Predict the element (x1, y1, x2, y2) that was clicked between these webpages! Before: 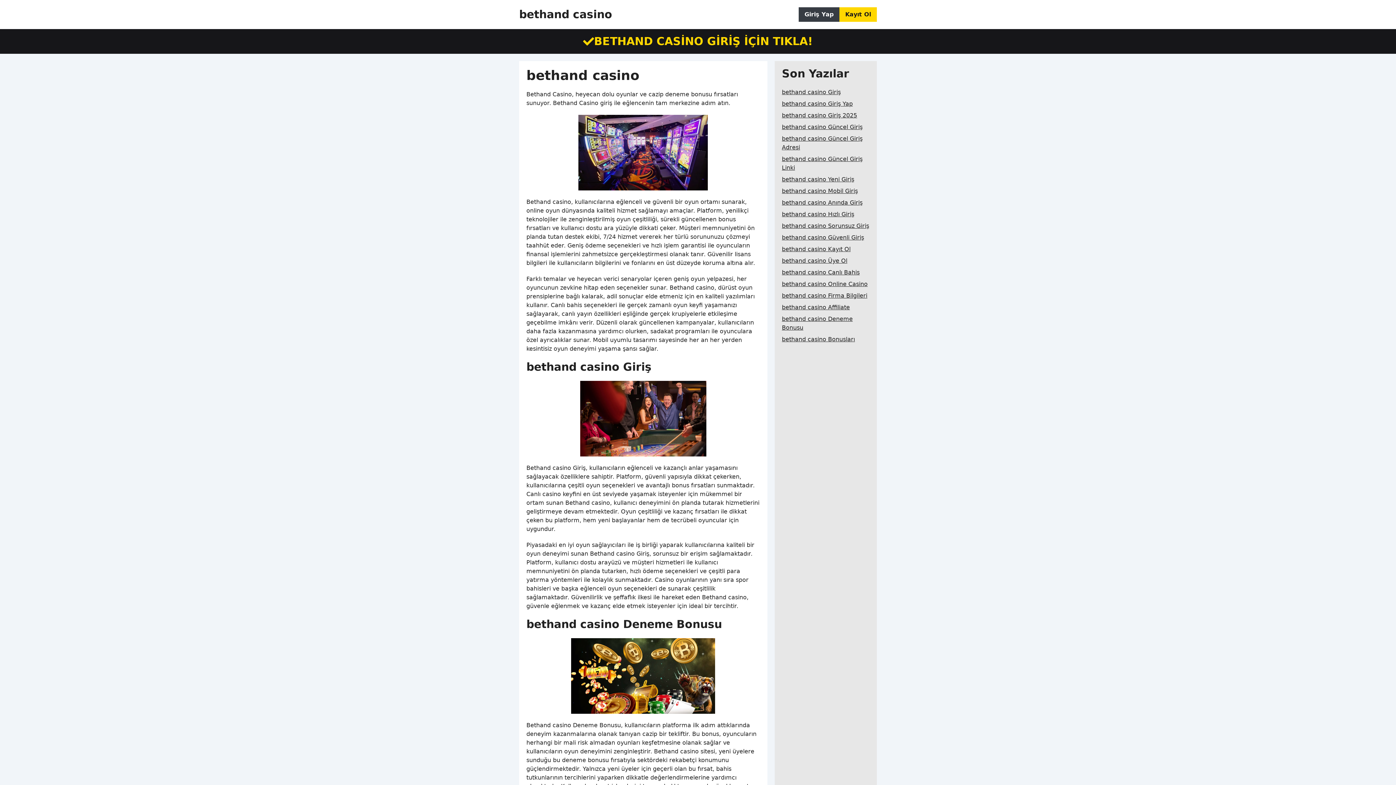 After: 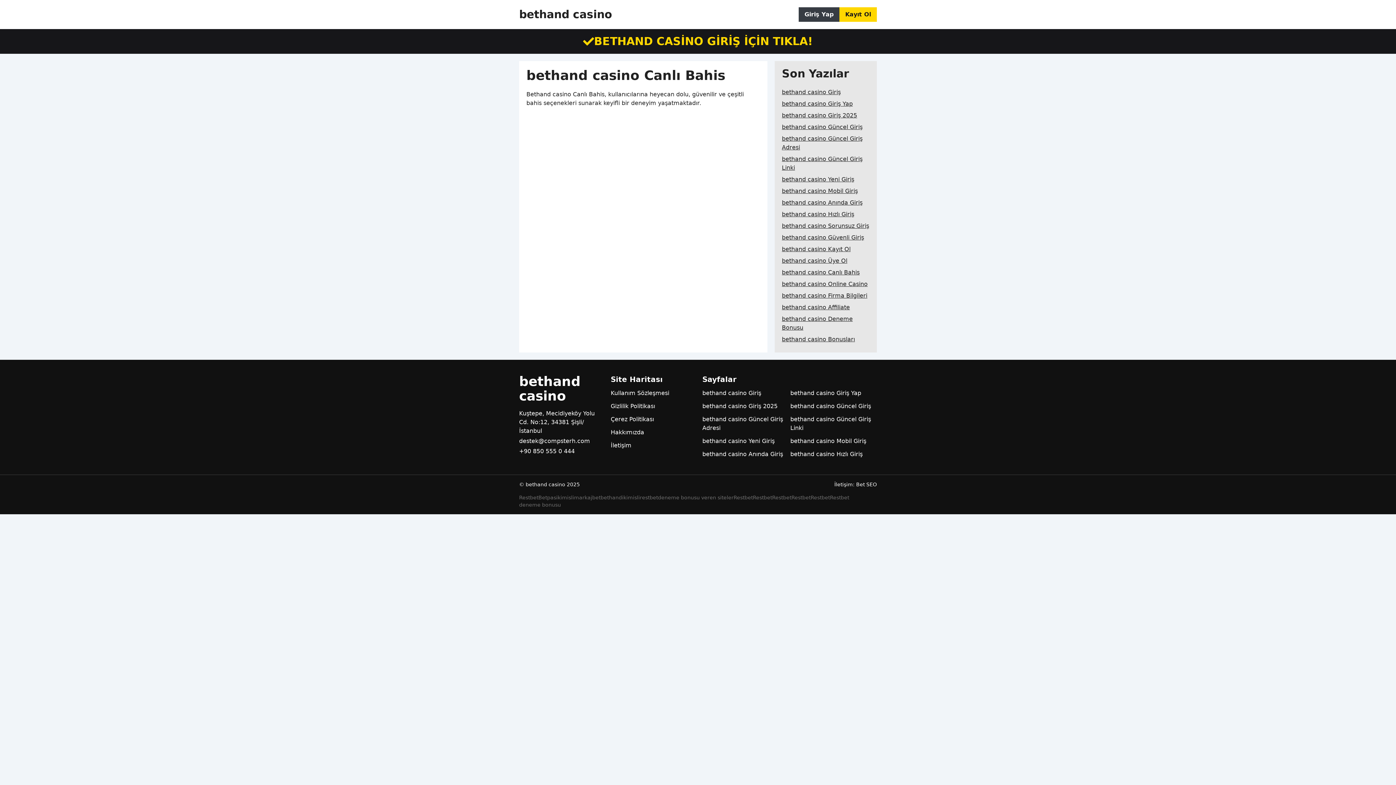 Action: bbox: (782, 266, 859, 278) label: bethand casino Canlı Bahis